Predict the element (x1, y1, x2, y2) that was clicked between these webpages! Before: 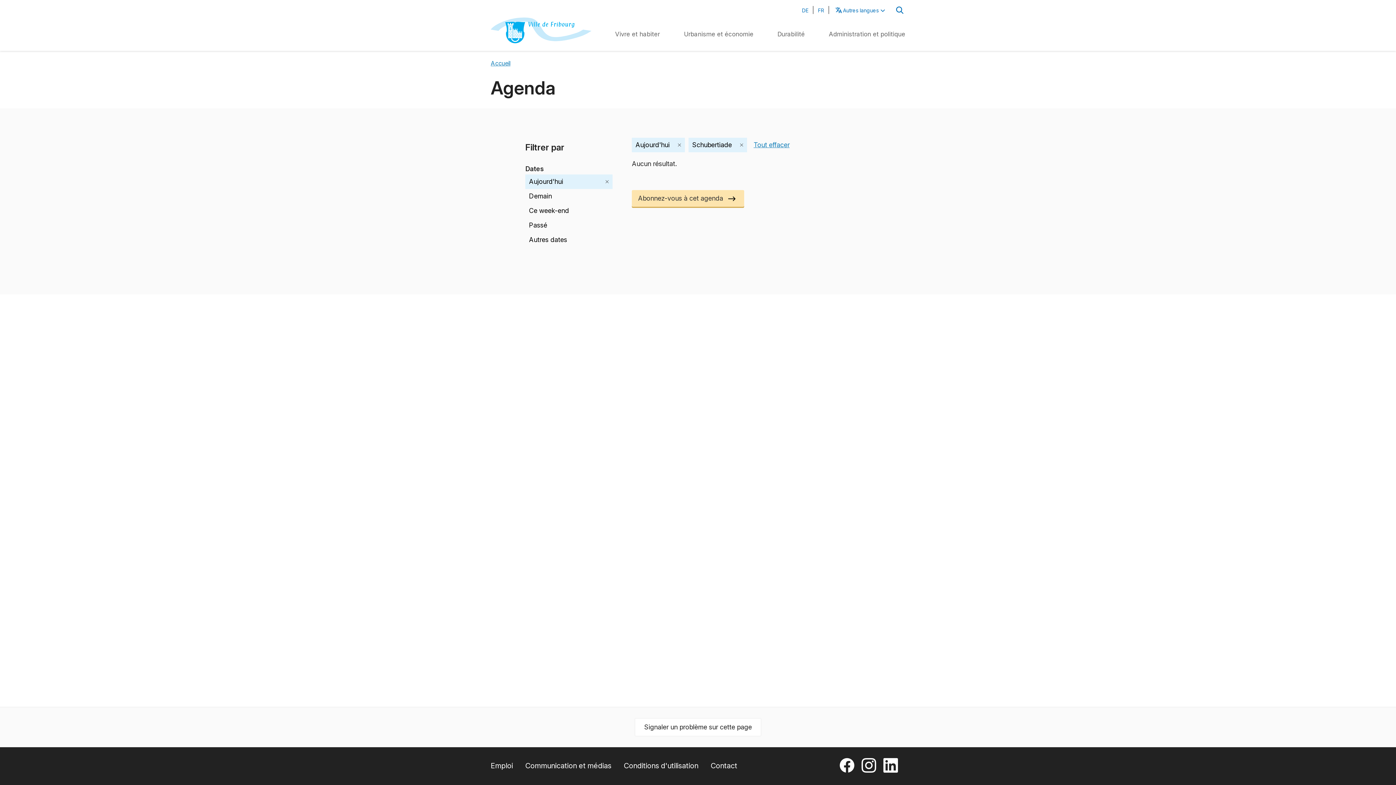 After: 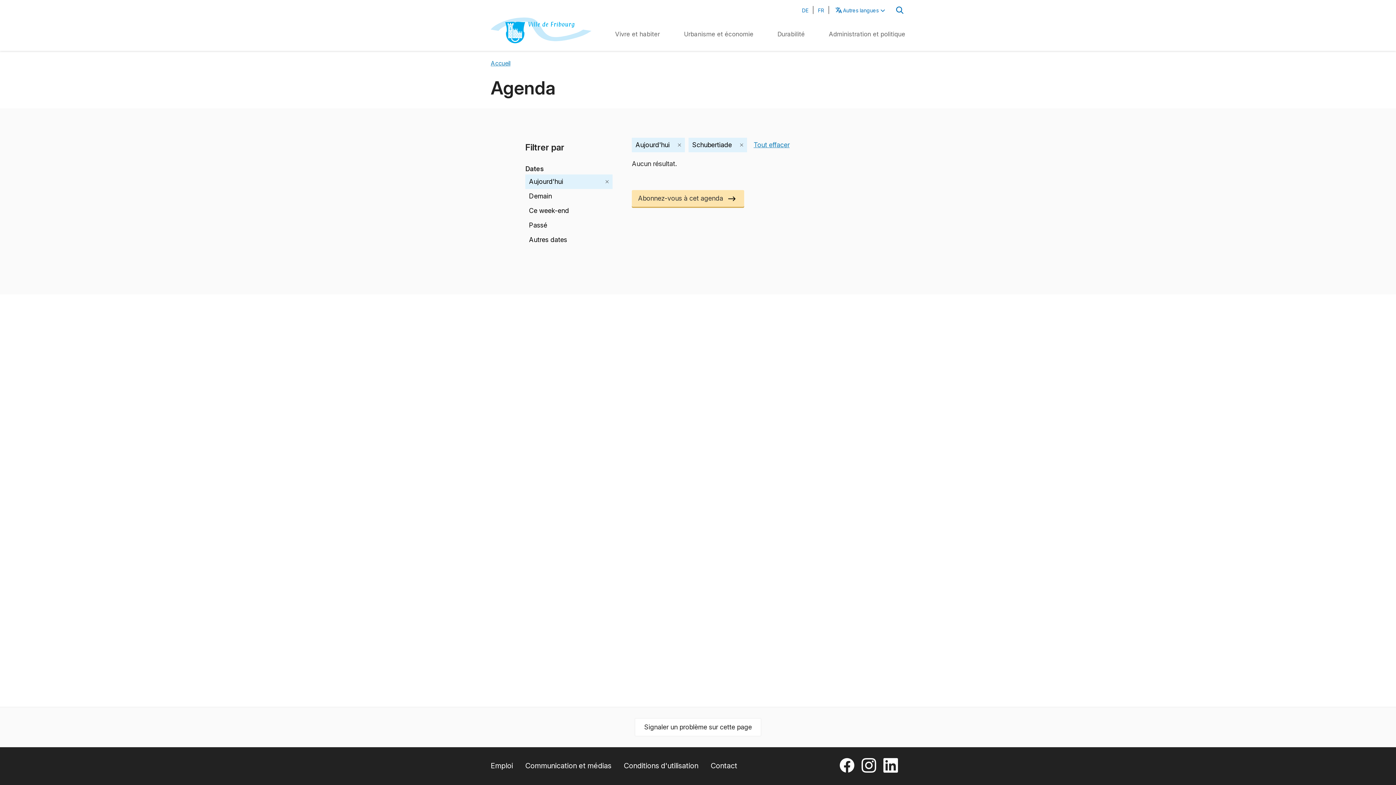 Action: label: FR bbox: (818, 7, 824, 13)